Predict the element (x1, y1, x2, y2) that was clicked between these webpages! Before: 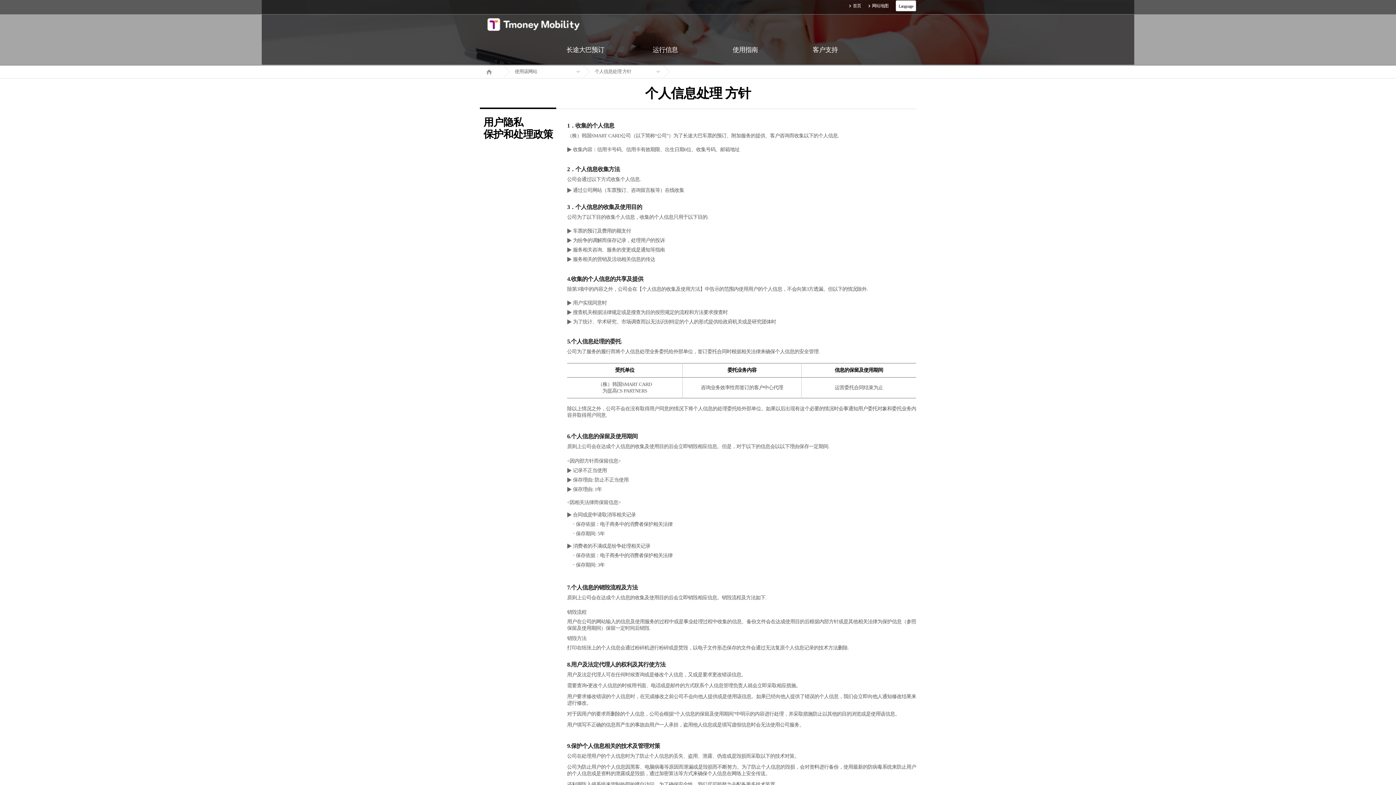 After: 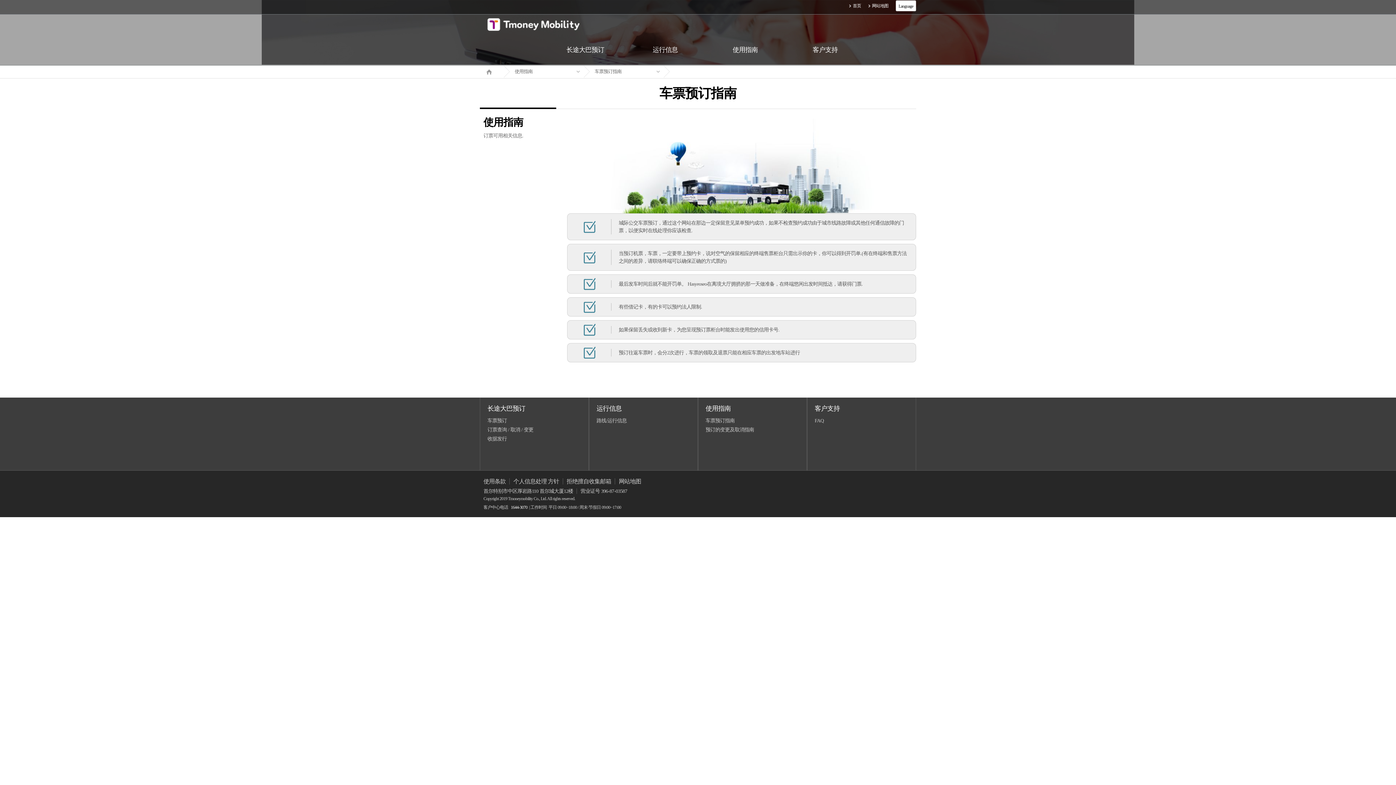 Action: label: 使用指南 bbox: (705, 34, 785, 65)